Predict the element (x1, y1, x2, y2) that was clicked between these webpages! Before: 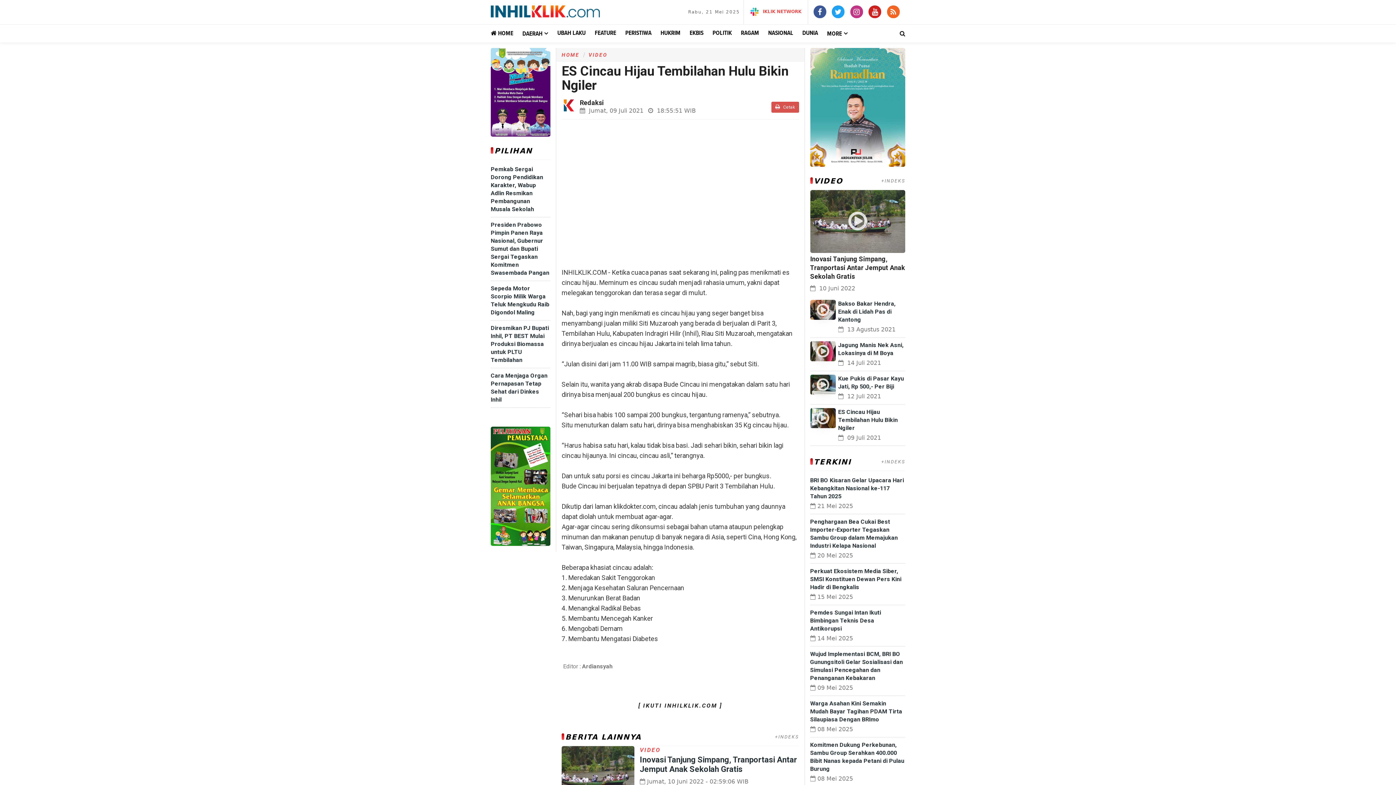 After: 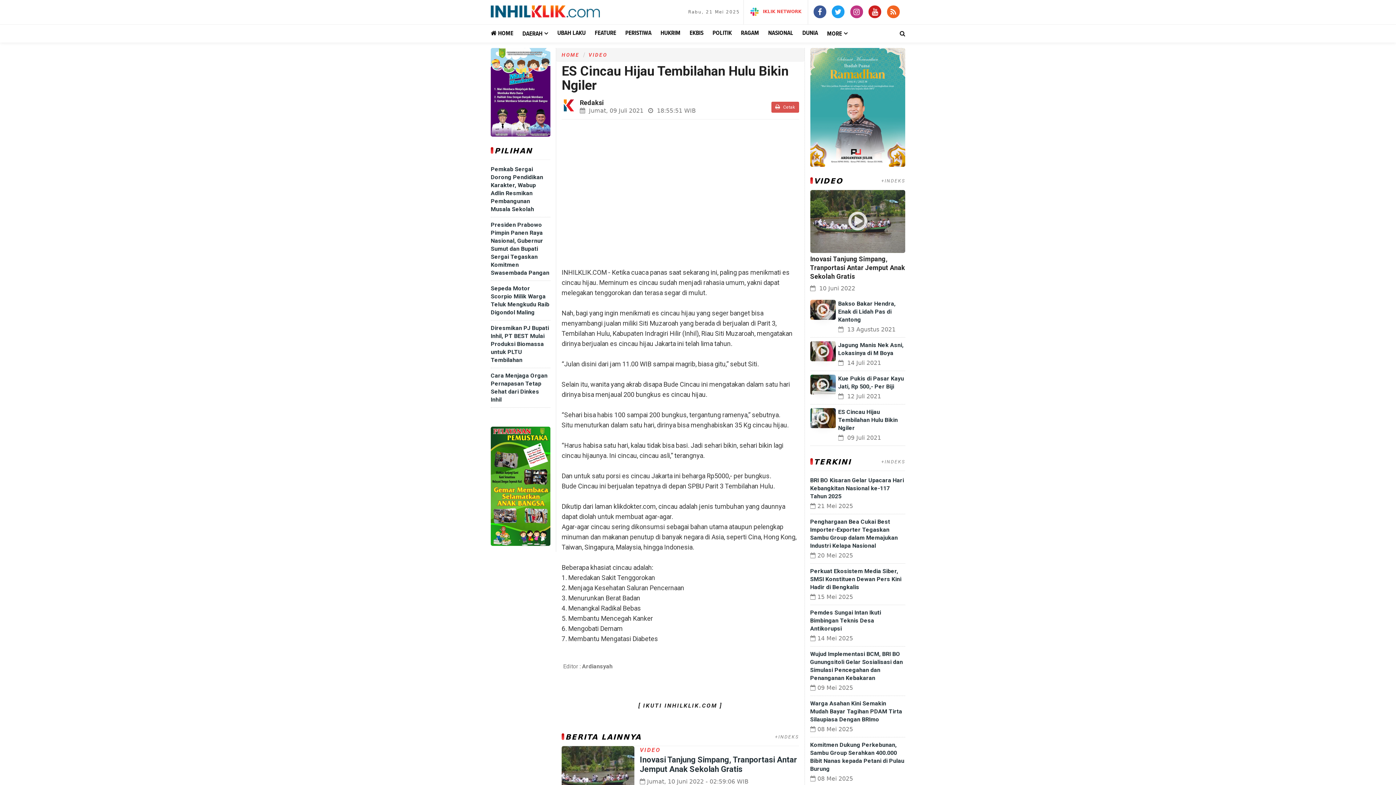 Action: bbox: (838, 408, 898, 431) label: ES Cincau Hijau Tembilahan Hulu Bikin Ngiler